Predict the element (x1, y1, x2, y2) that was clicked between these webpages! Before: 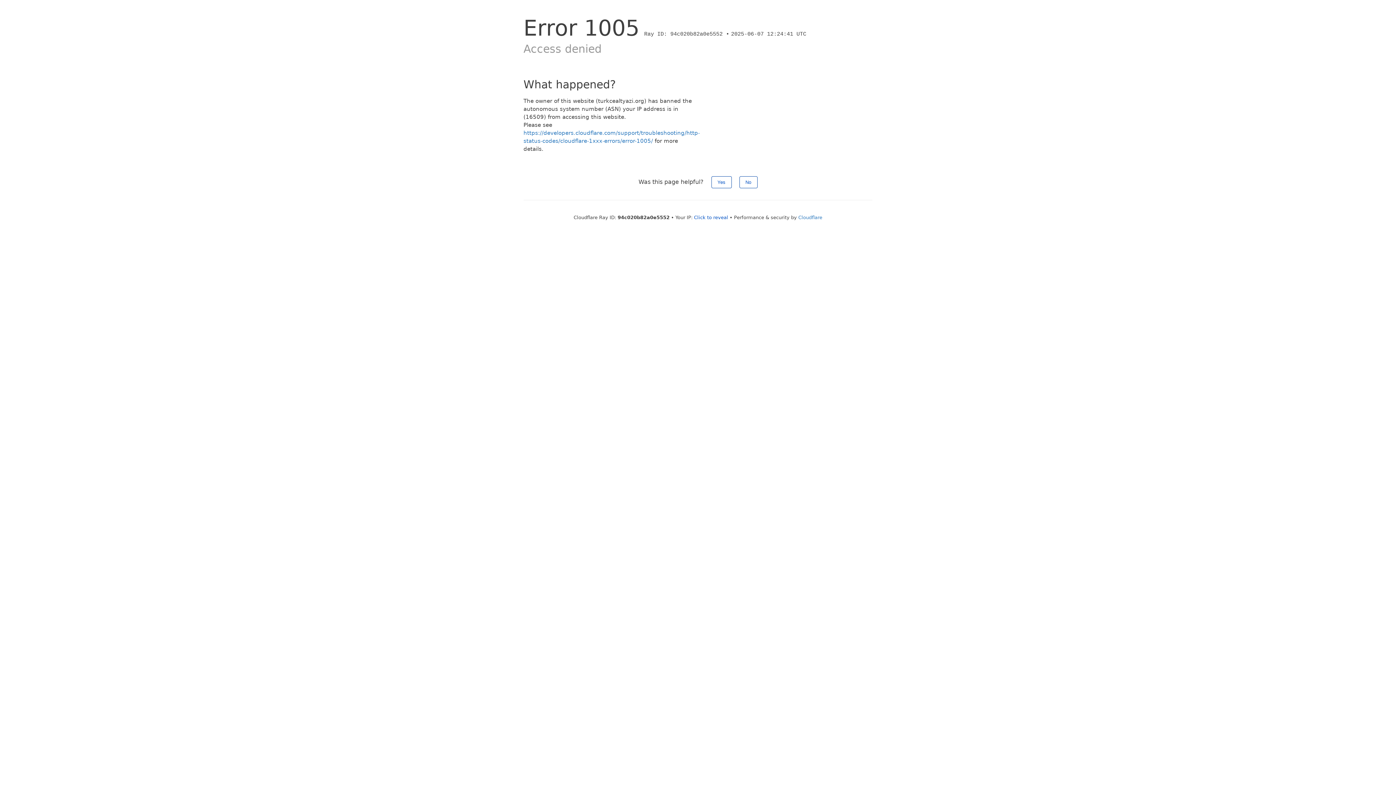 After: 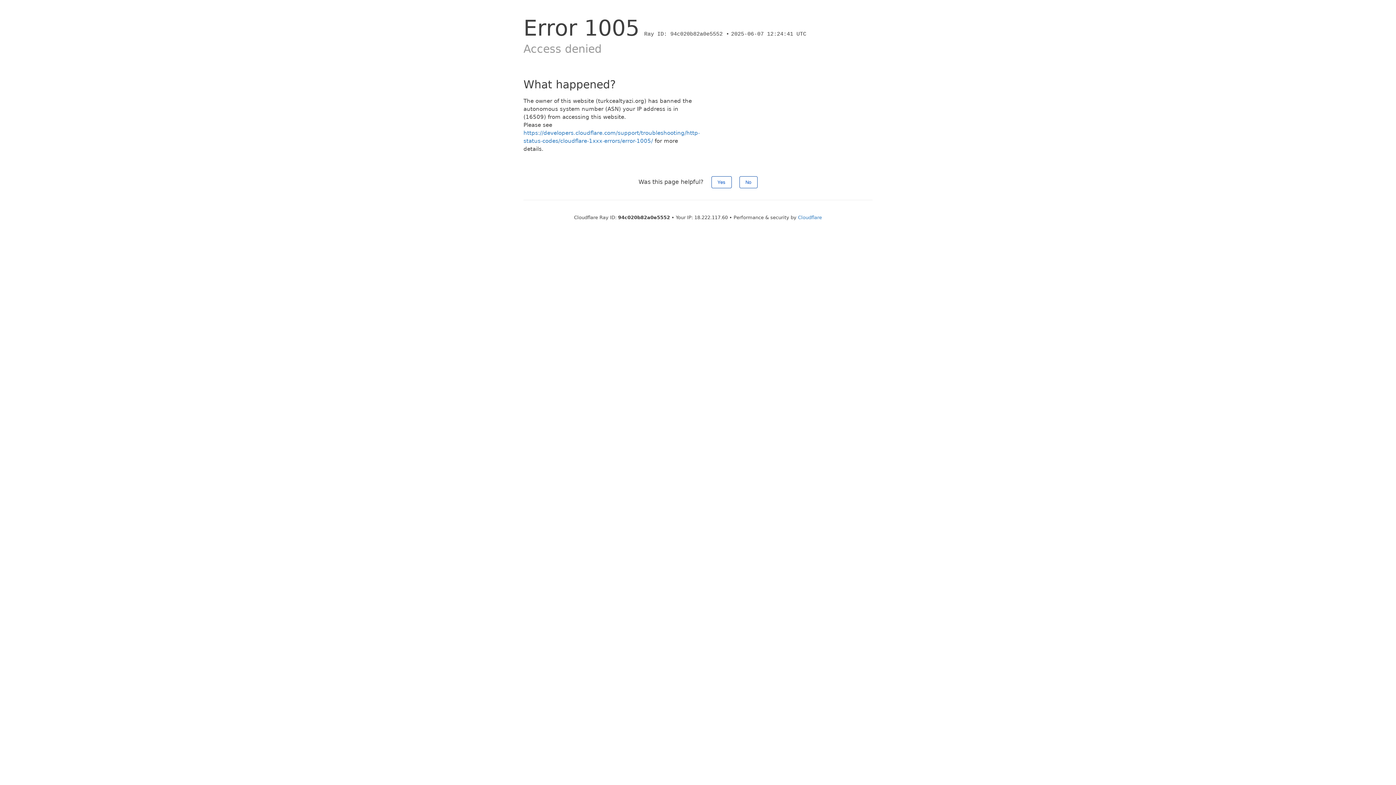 Action: bbox: (694, 214, 728, 220) label: Click to reveal